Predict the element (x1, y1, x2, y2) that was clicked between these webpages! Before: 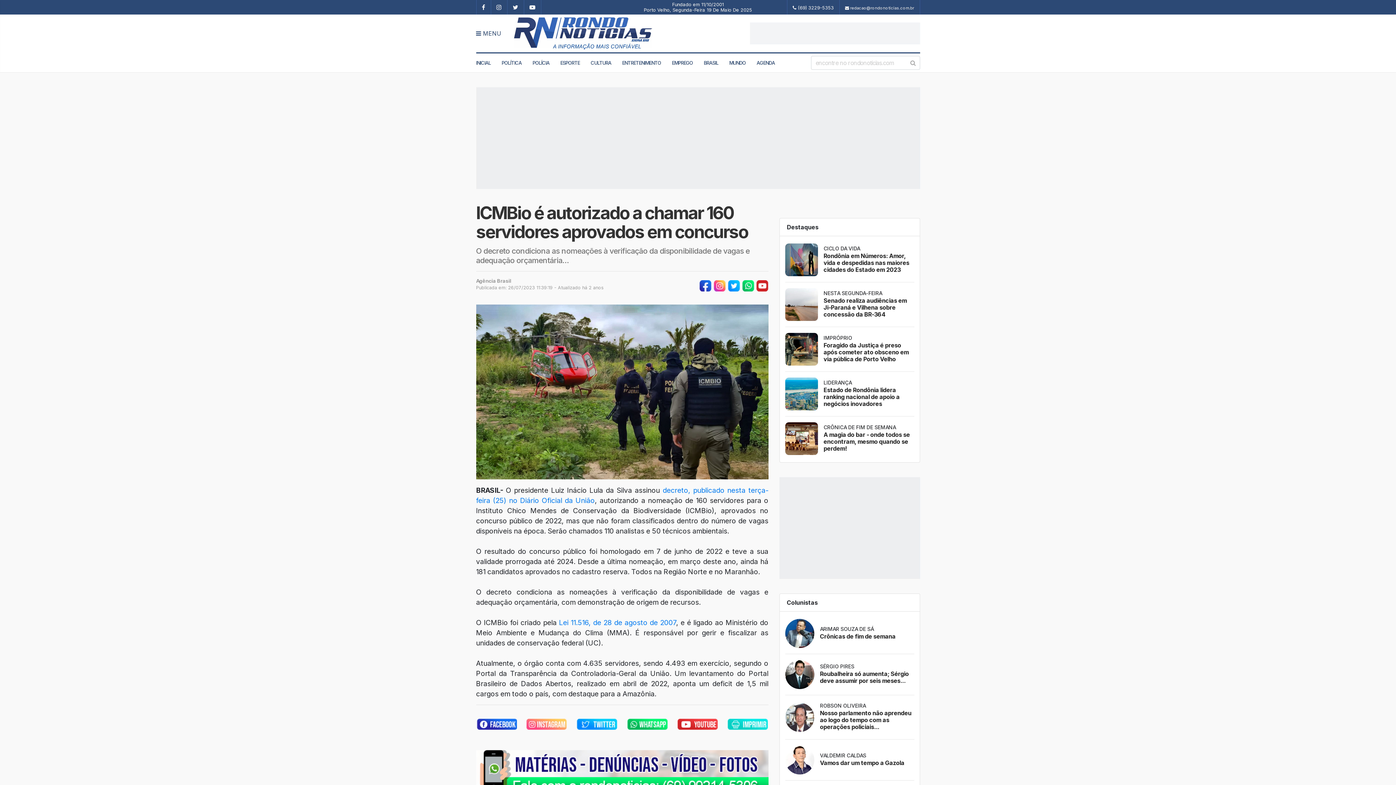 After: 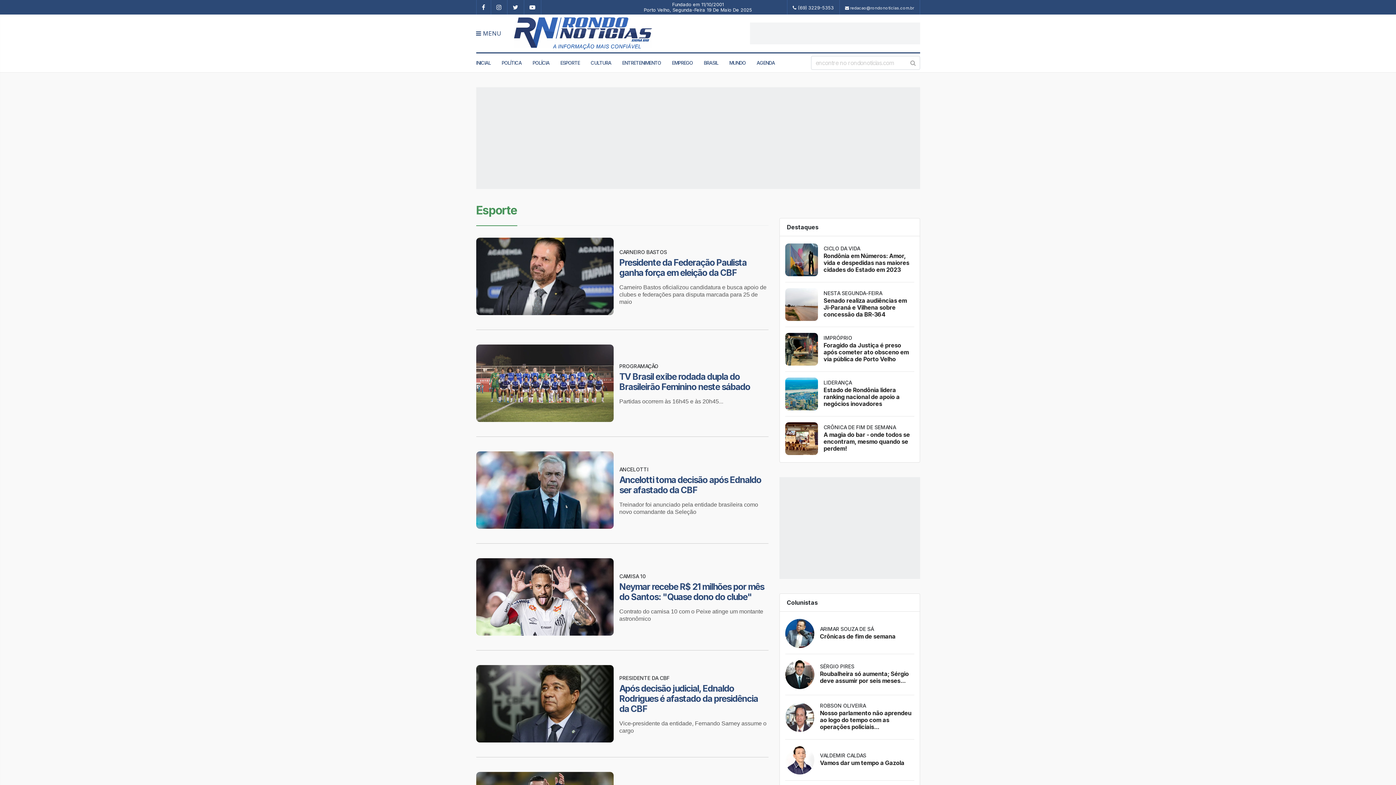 Action: bbox: (560, 60, 580, 65) label: ESPORTE